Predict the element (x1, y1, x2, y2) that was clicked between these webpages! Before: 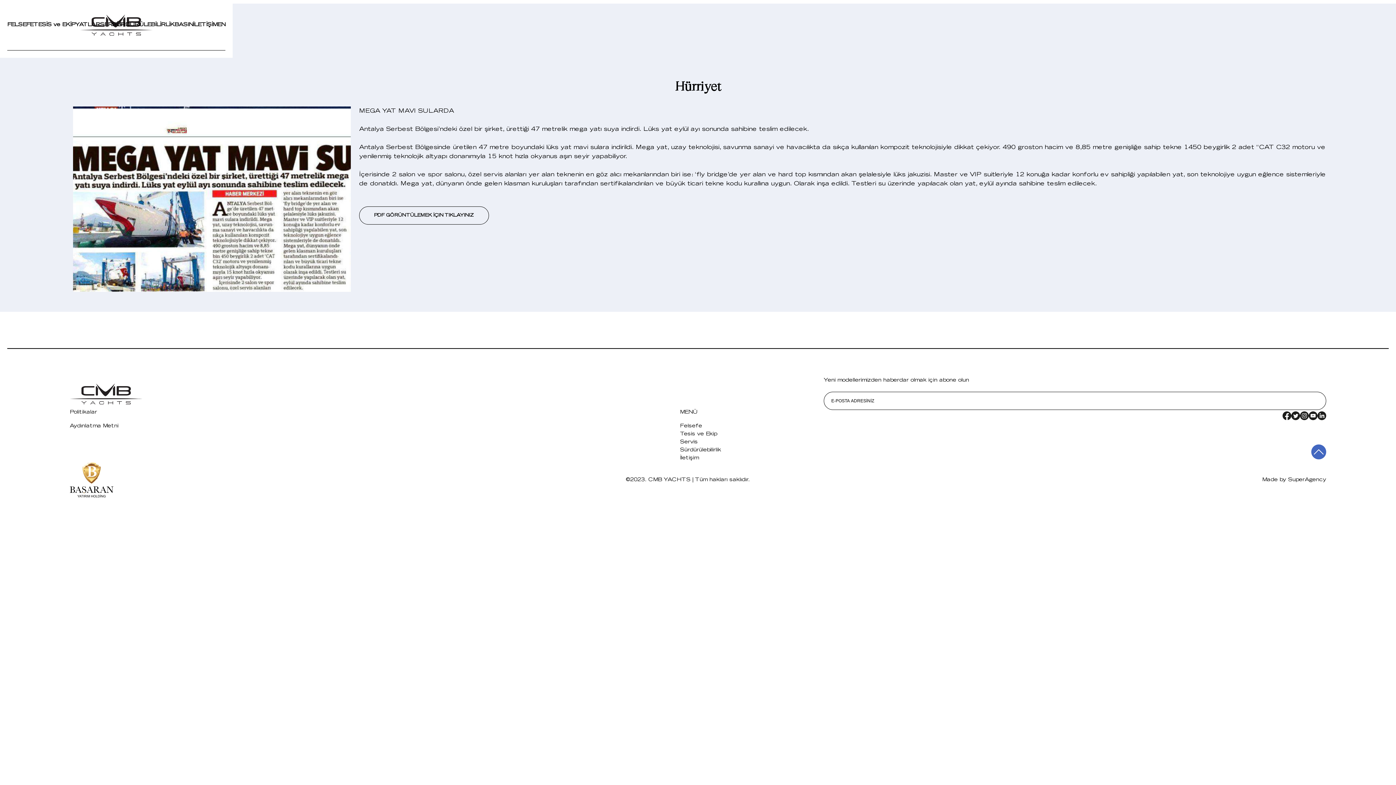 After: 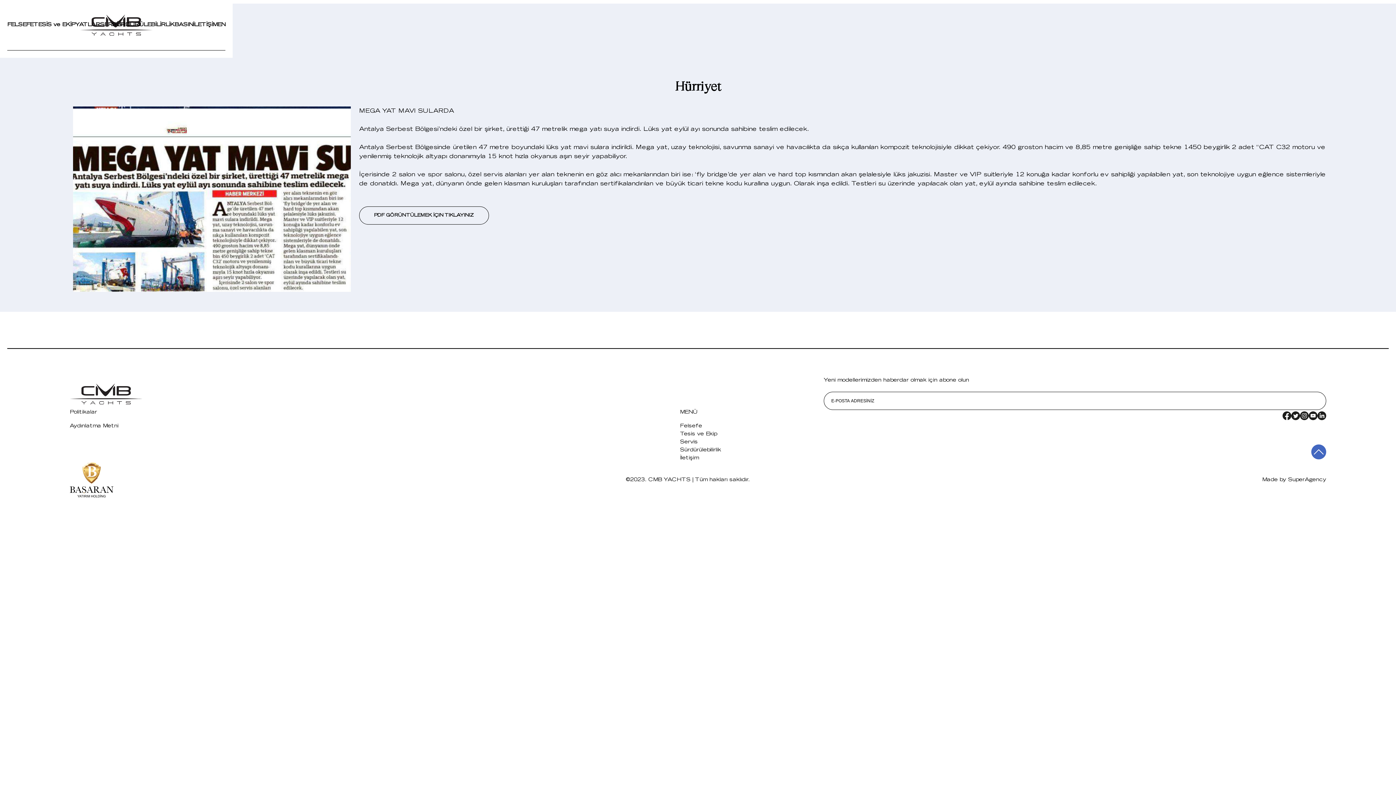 Action: bbox: (1291, 416, 1300, 421)